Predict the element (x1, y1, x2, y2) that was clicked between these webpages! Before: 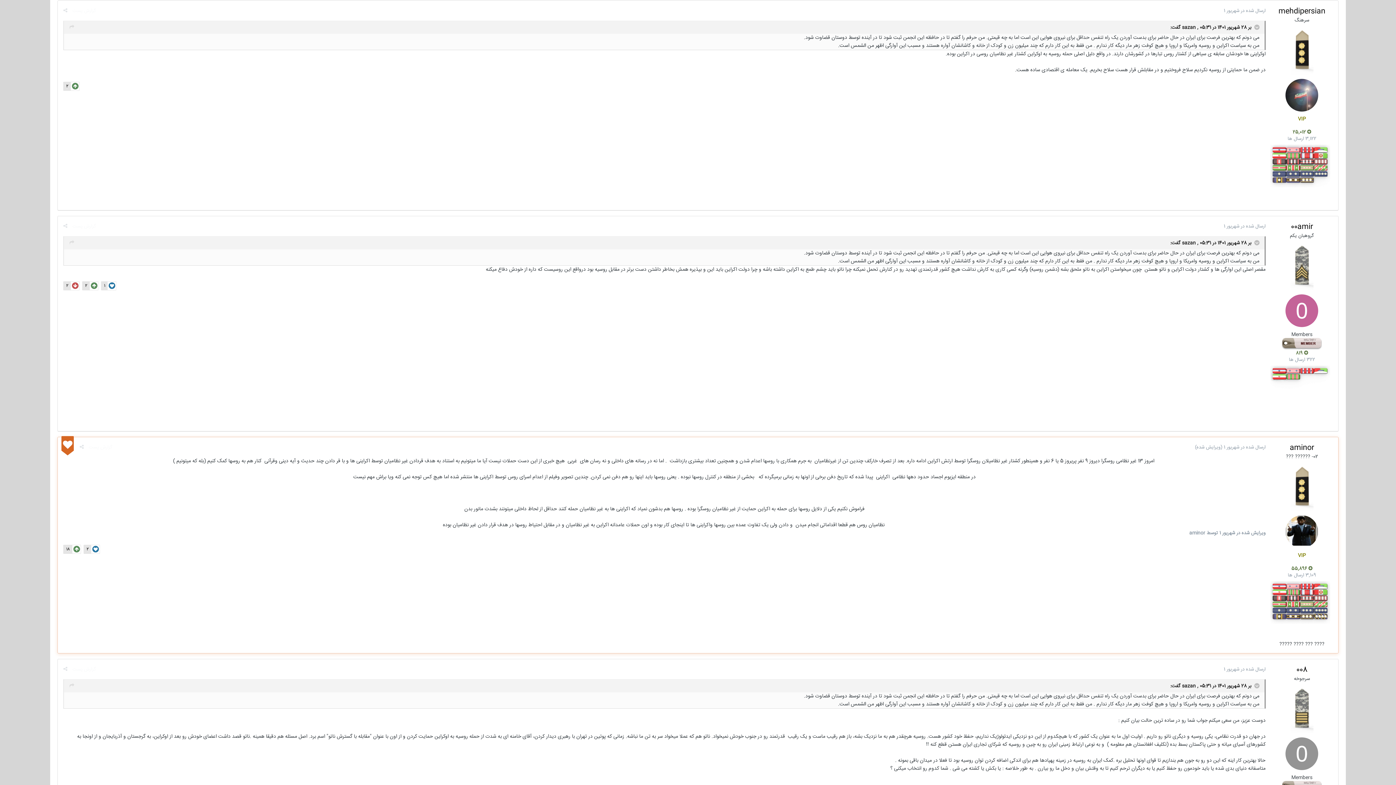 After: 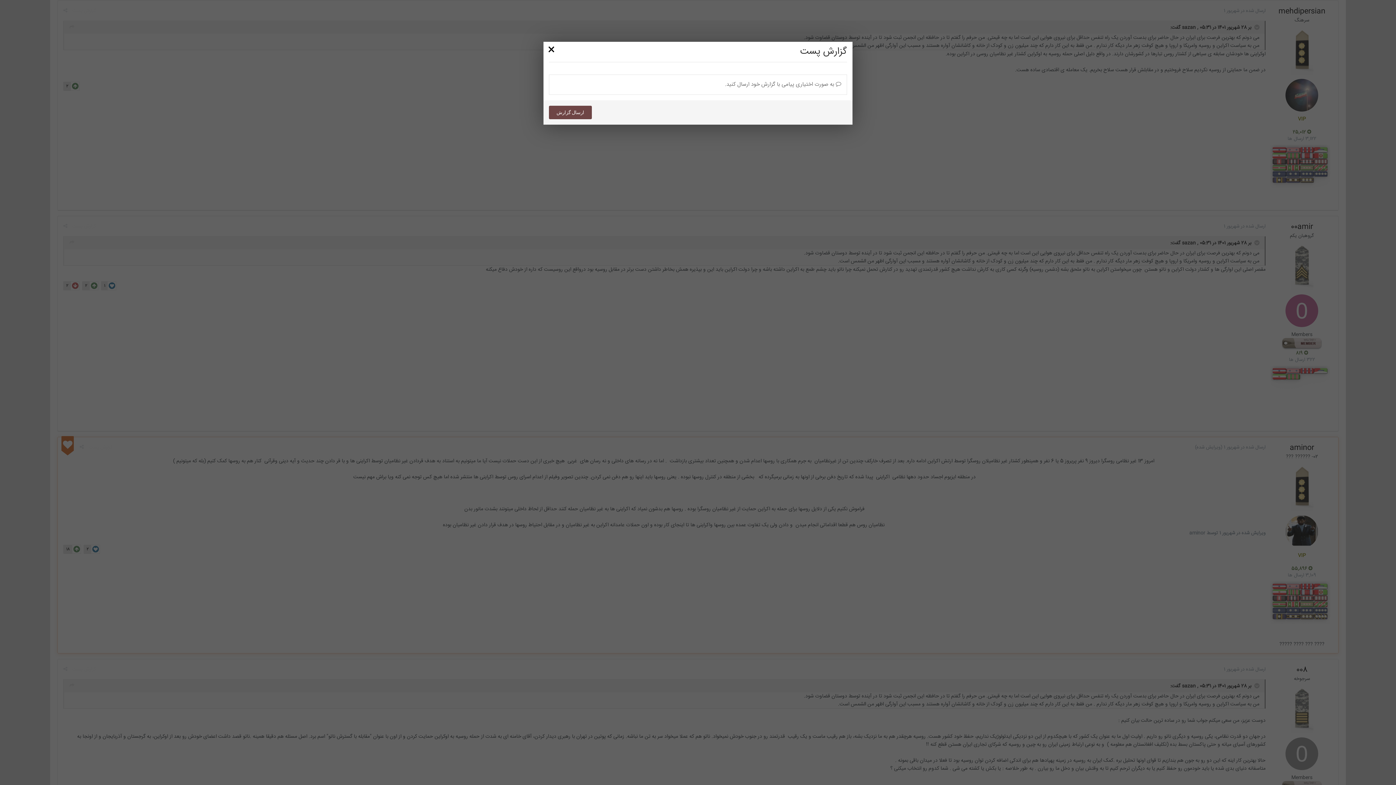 Action: bbox: (72, 222, 96, 230) label: گزارش پست